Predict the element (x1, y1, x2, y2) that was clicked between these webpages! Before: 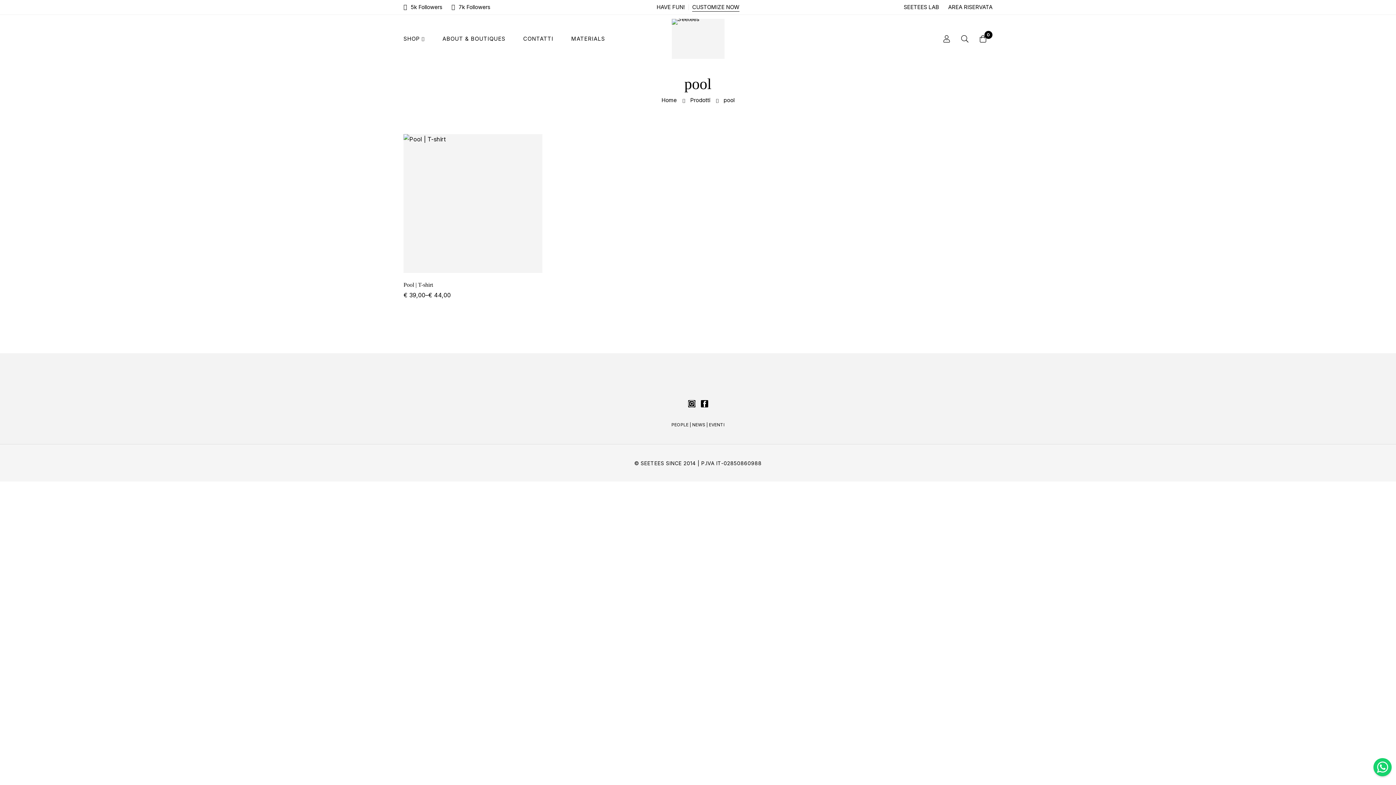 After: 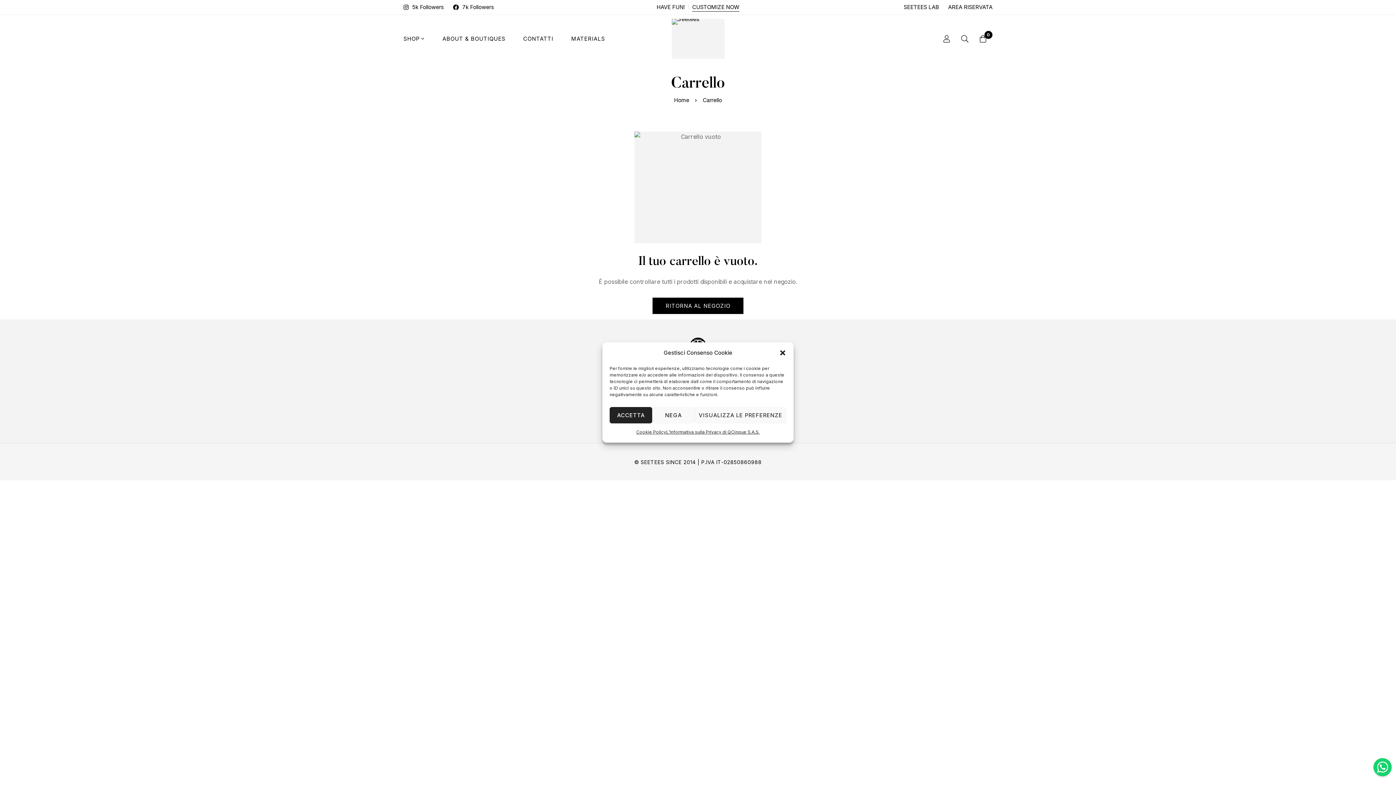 Action: bbox: (974, 34, 992, 42) label: Carrello